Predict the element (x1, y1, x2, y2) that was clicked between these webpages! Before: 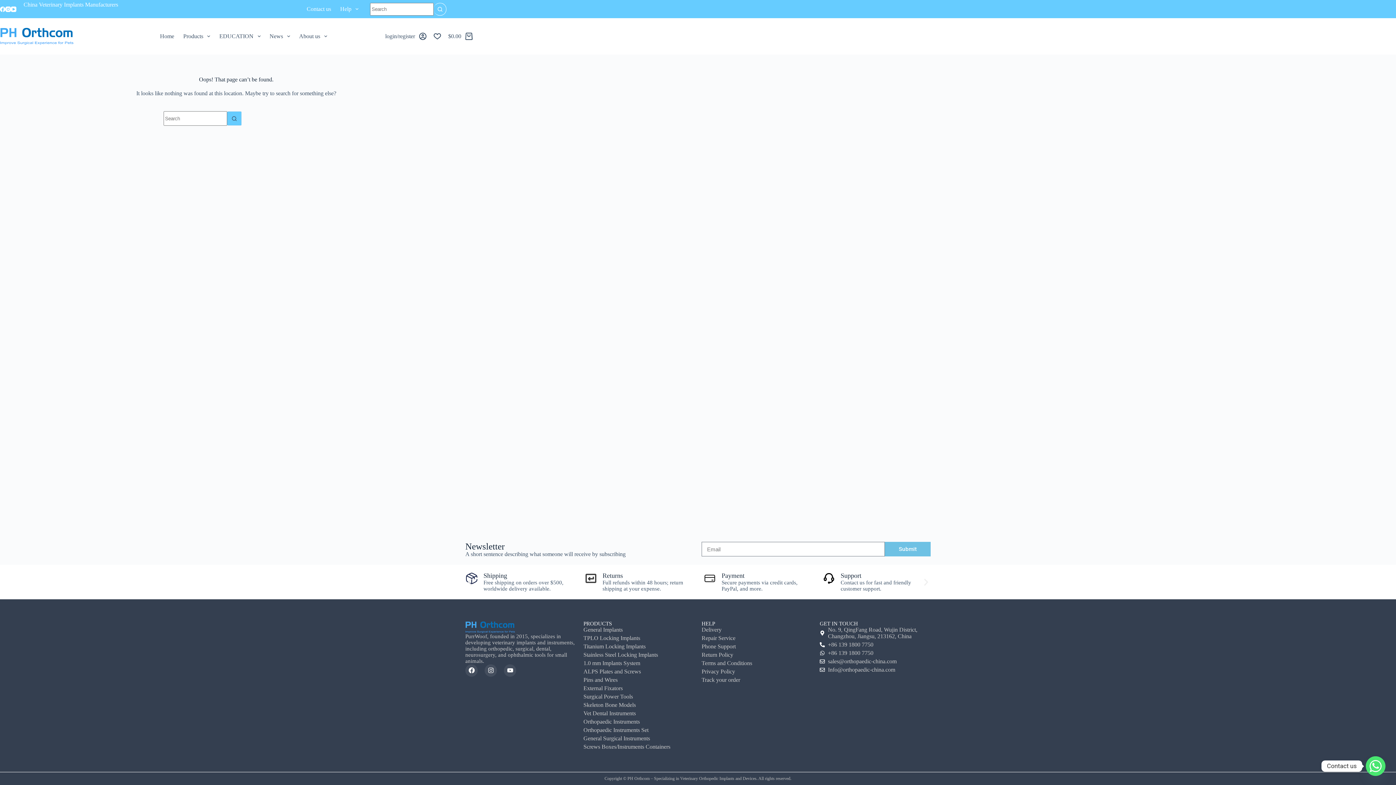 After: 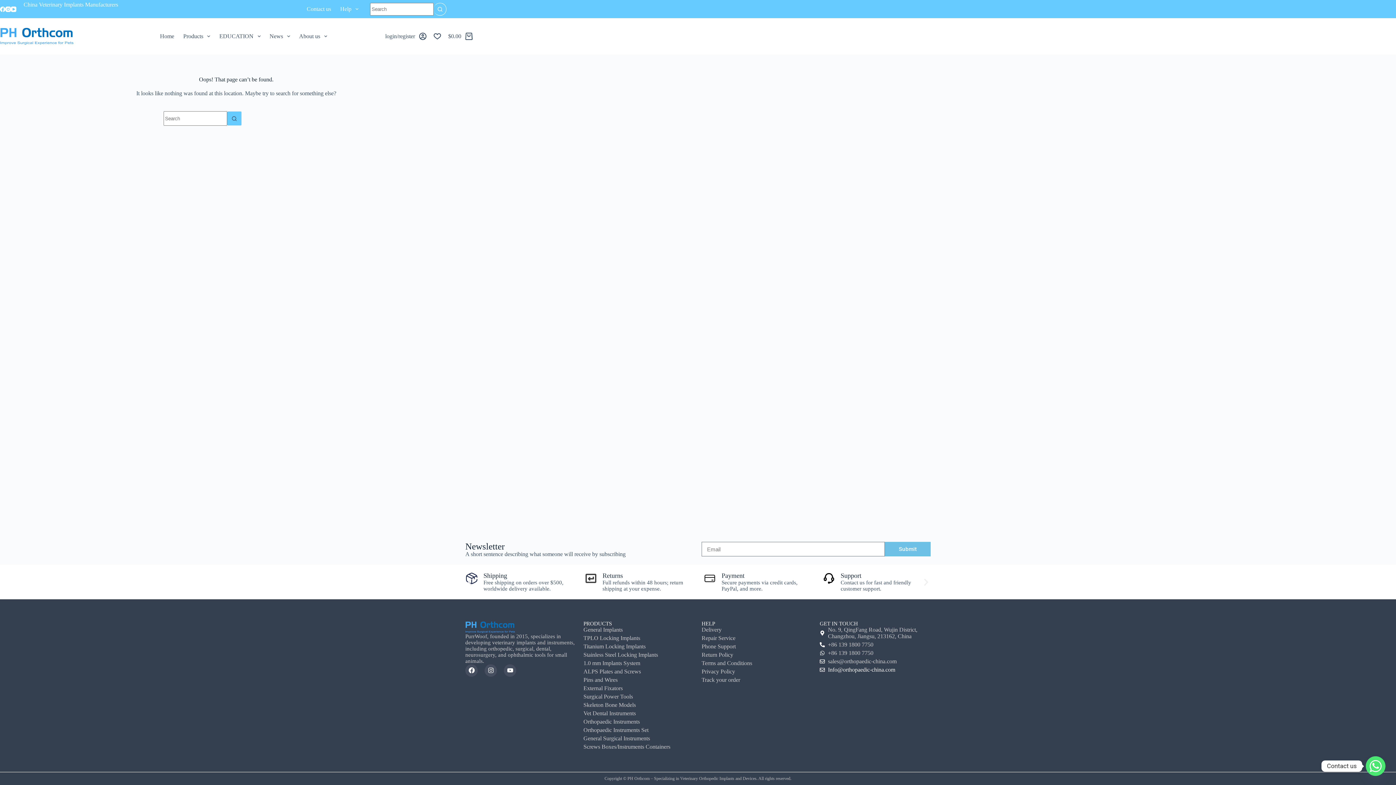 Action: label: Info@orthopaedic-china.com bbox: (820, 666, 930, 673)